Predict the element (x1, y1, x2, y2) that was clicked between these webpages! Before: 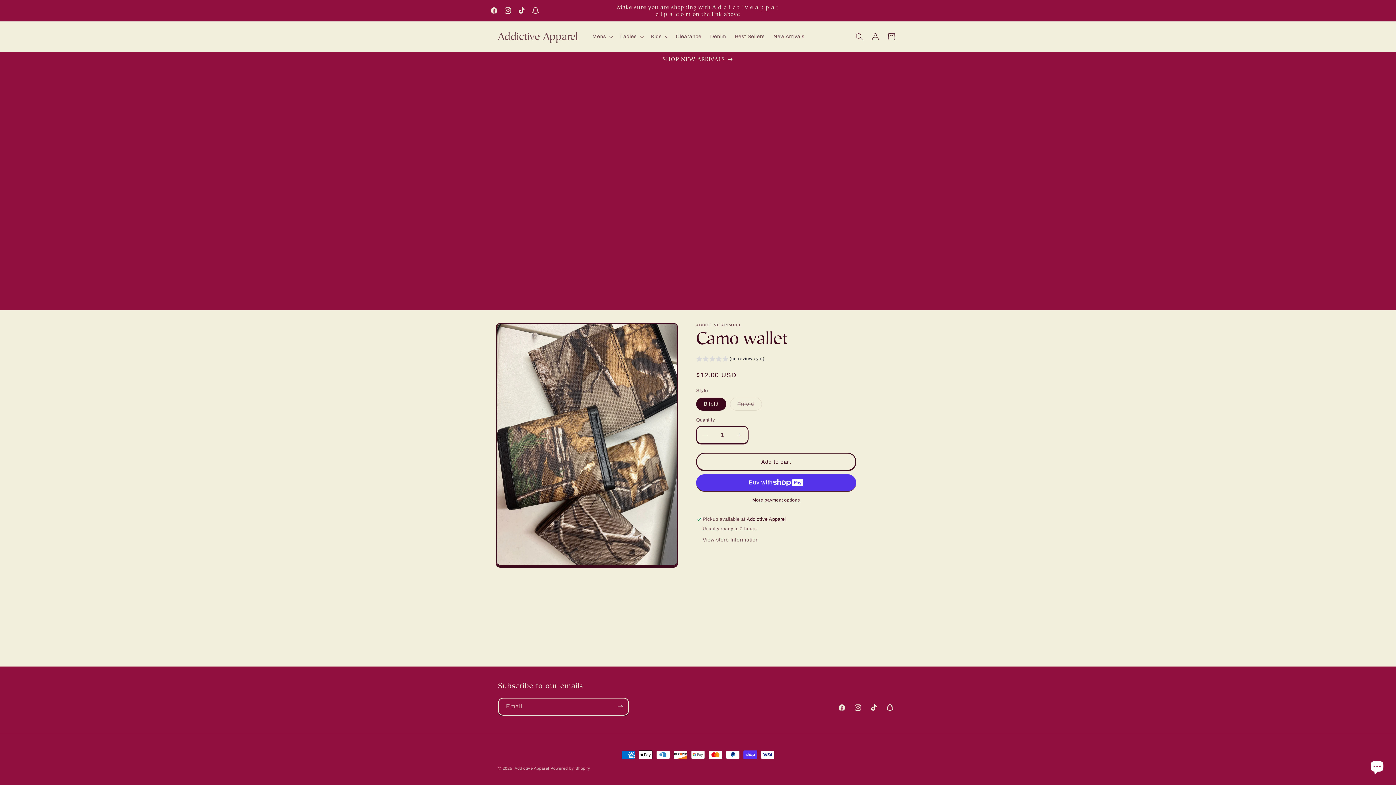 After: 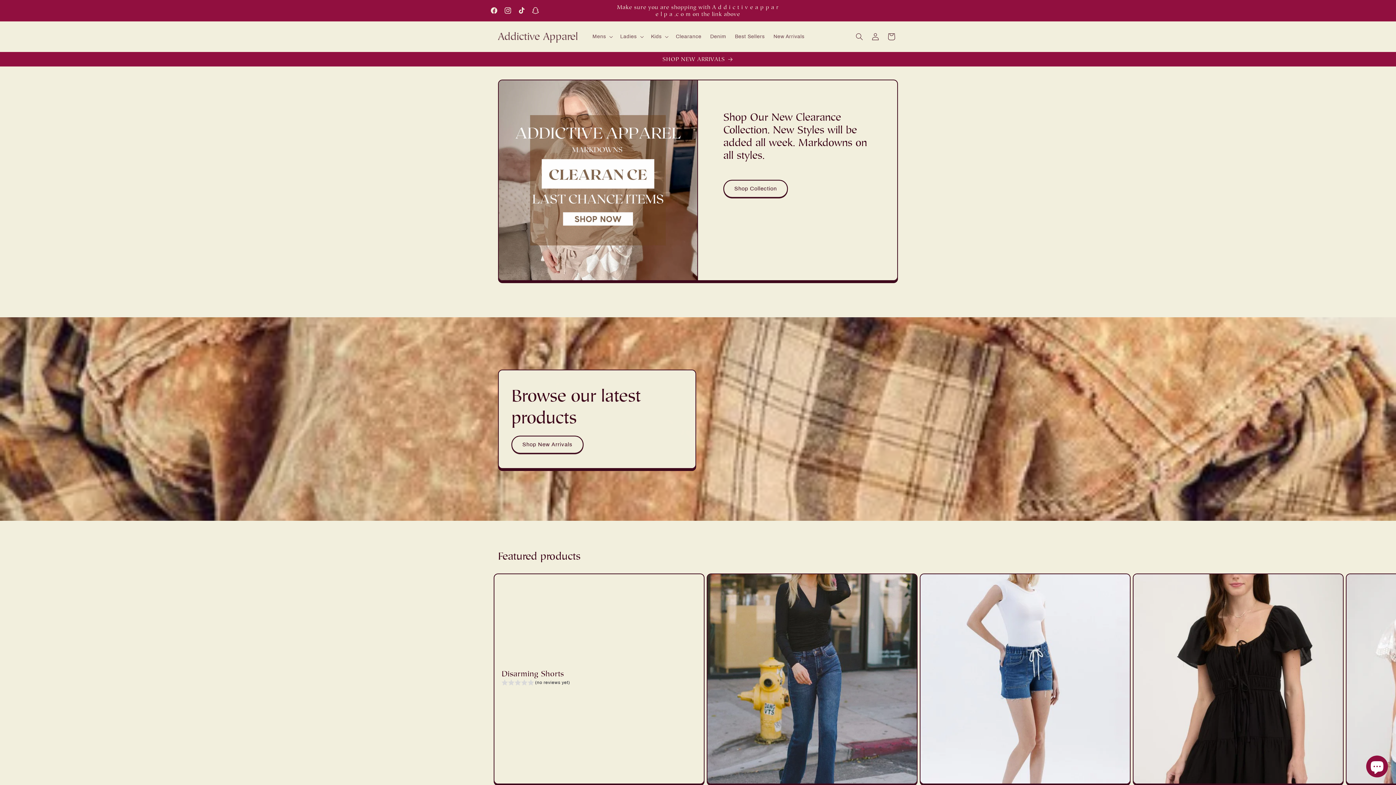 Action: bbox: (495, 28, 581, 44) label: Addictive Apparel